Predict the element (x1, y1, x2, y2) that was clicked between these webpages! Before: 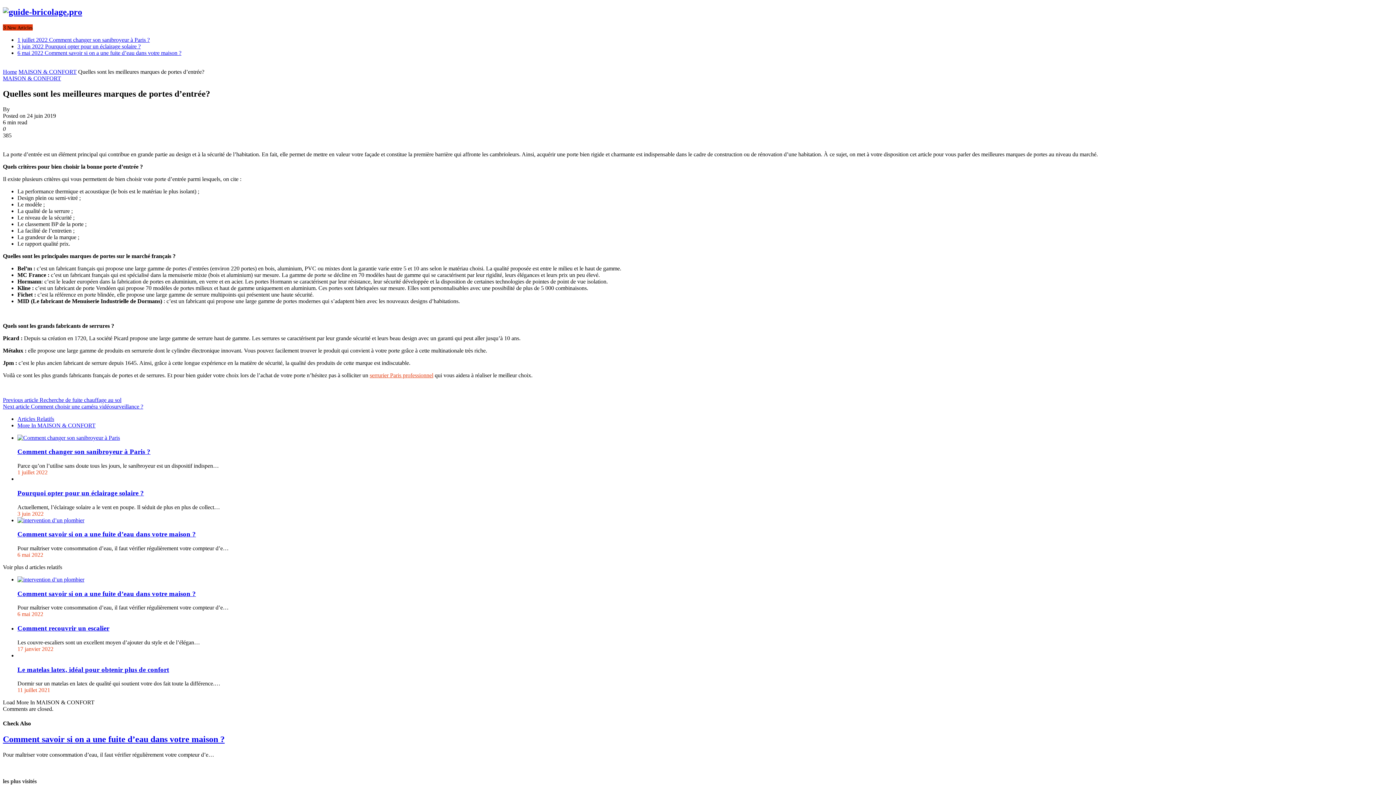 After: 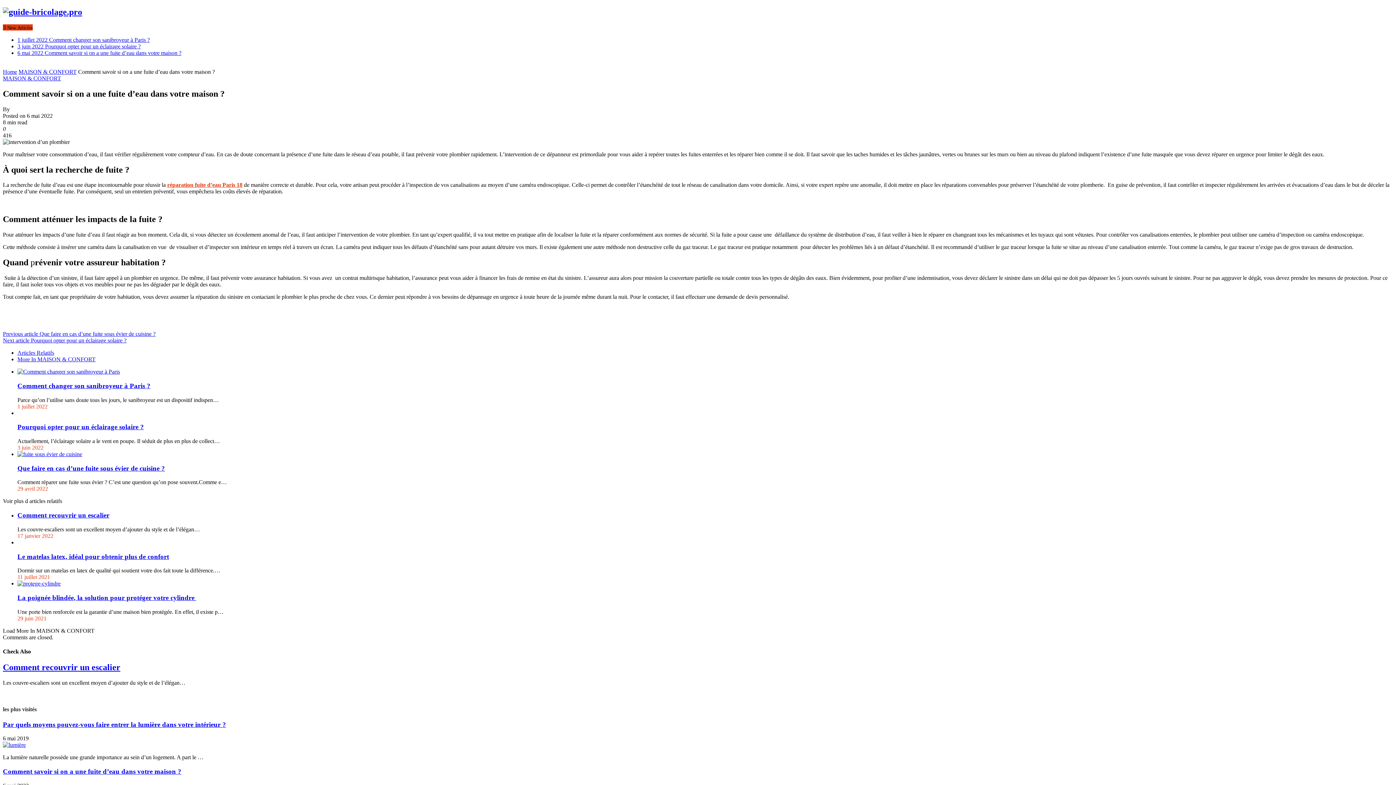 Action: bbox: (17, 517, 84, 523)